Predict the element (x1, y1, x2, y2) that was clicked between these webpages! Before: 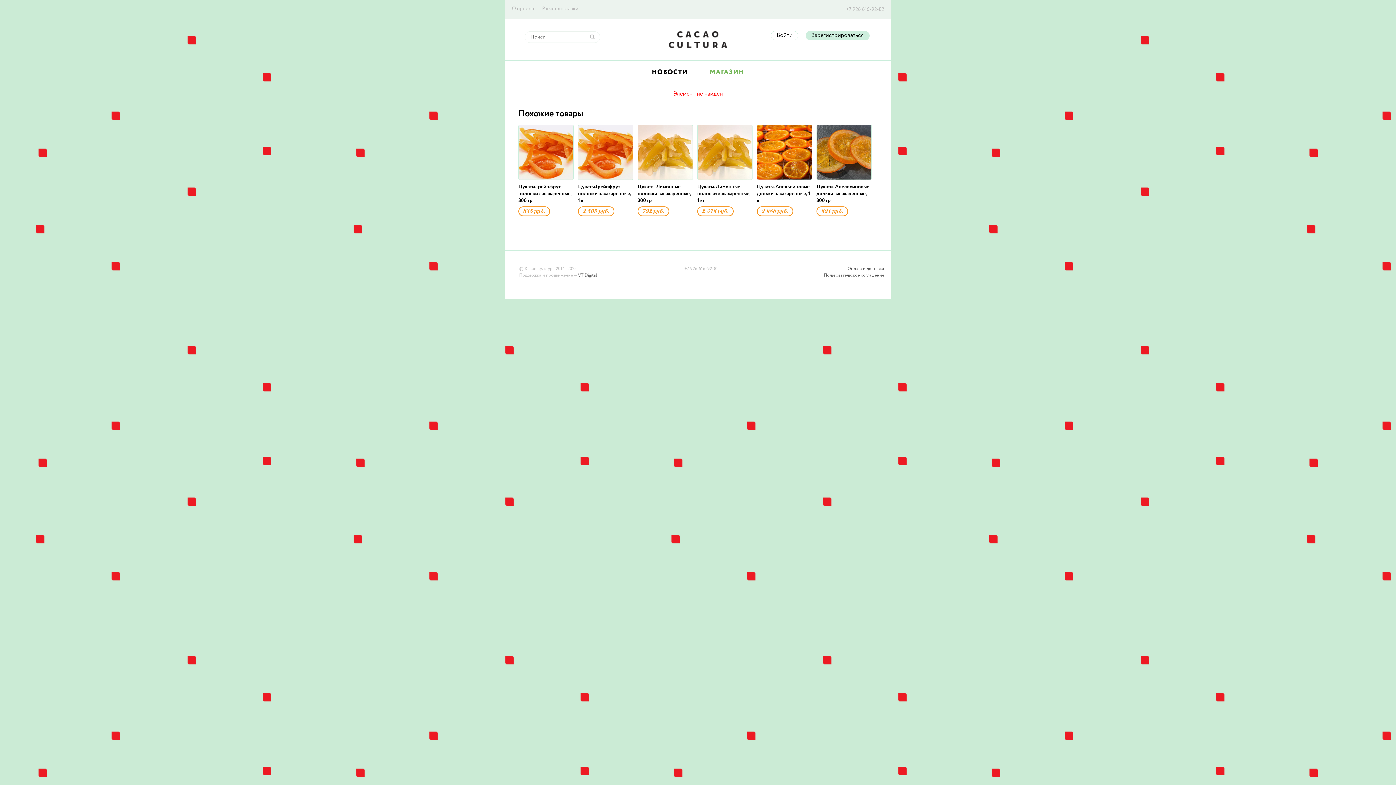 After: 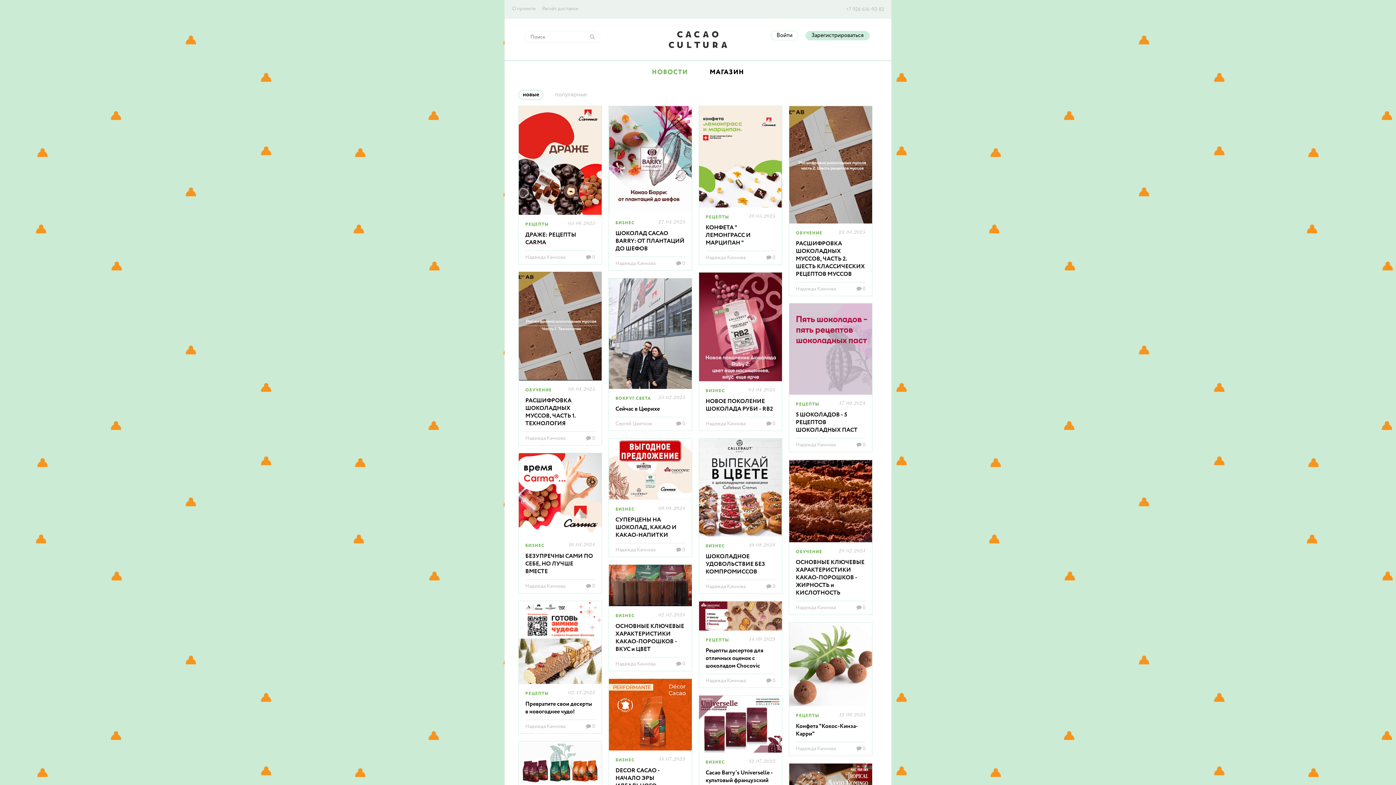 Action: label: НОВОСТИ bbox: (652, 67, 688, 77)